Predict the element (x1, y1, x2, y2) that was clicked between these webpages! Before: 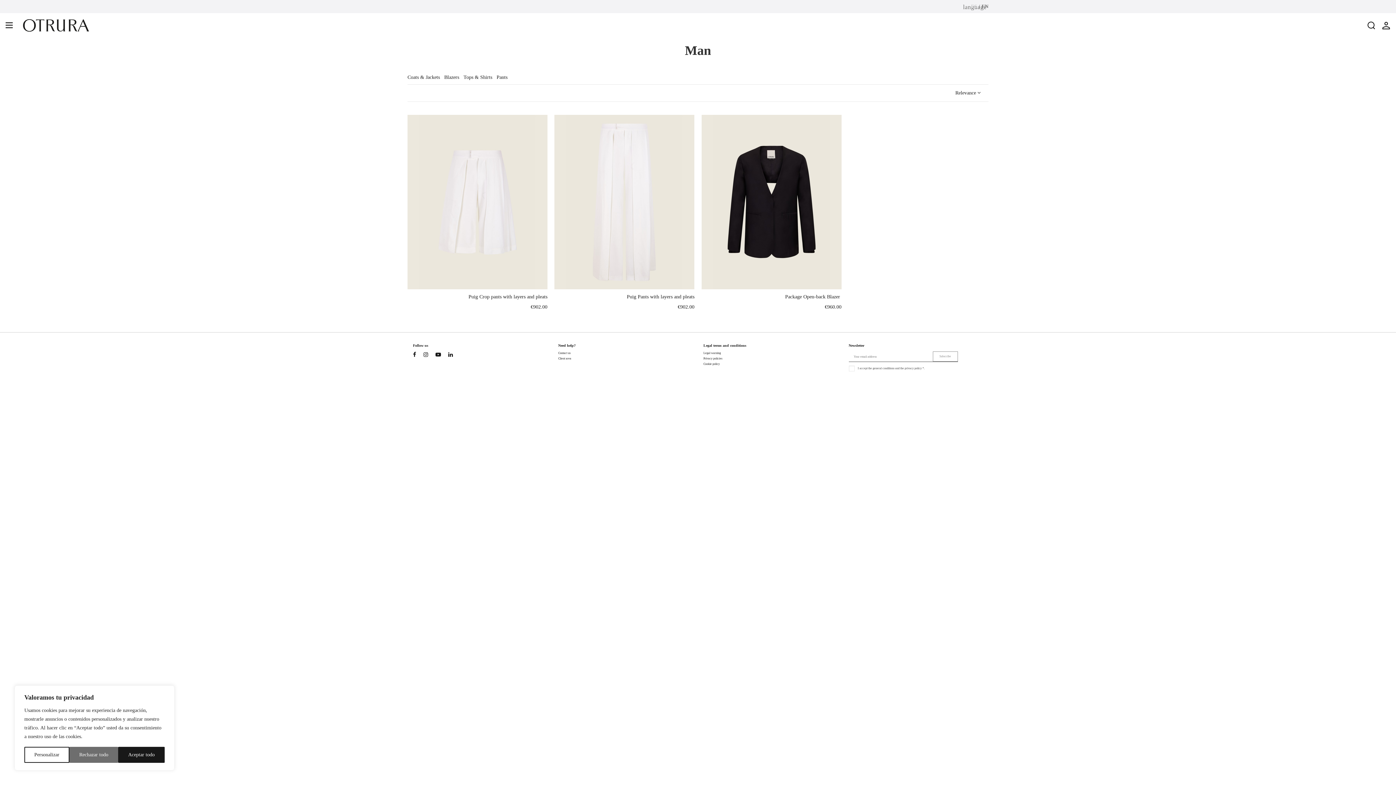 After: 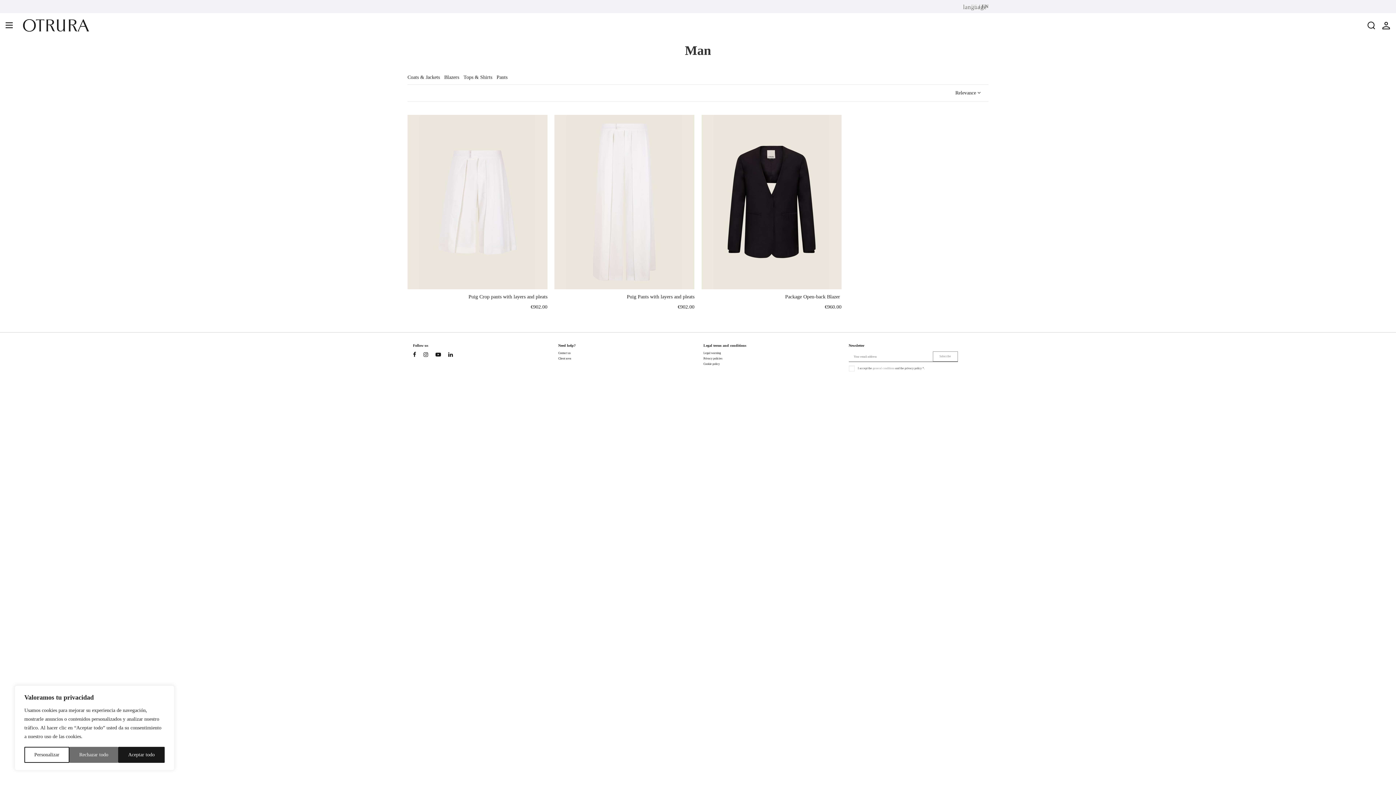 Action: label: general conditions bbox: (872, 367, 894, 370)